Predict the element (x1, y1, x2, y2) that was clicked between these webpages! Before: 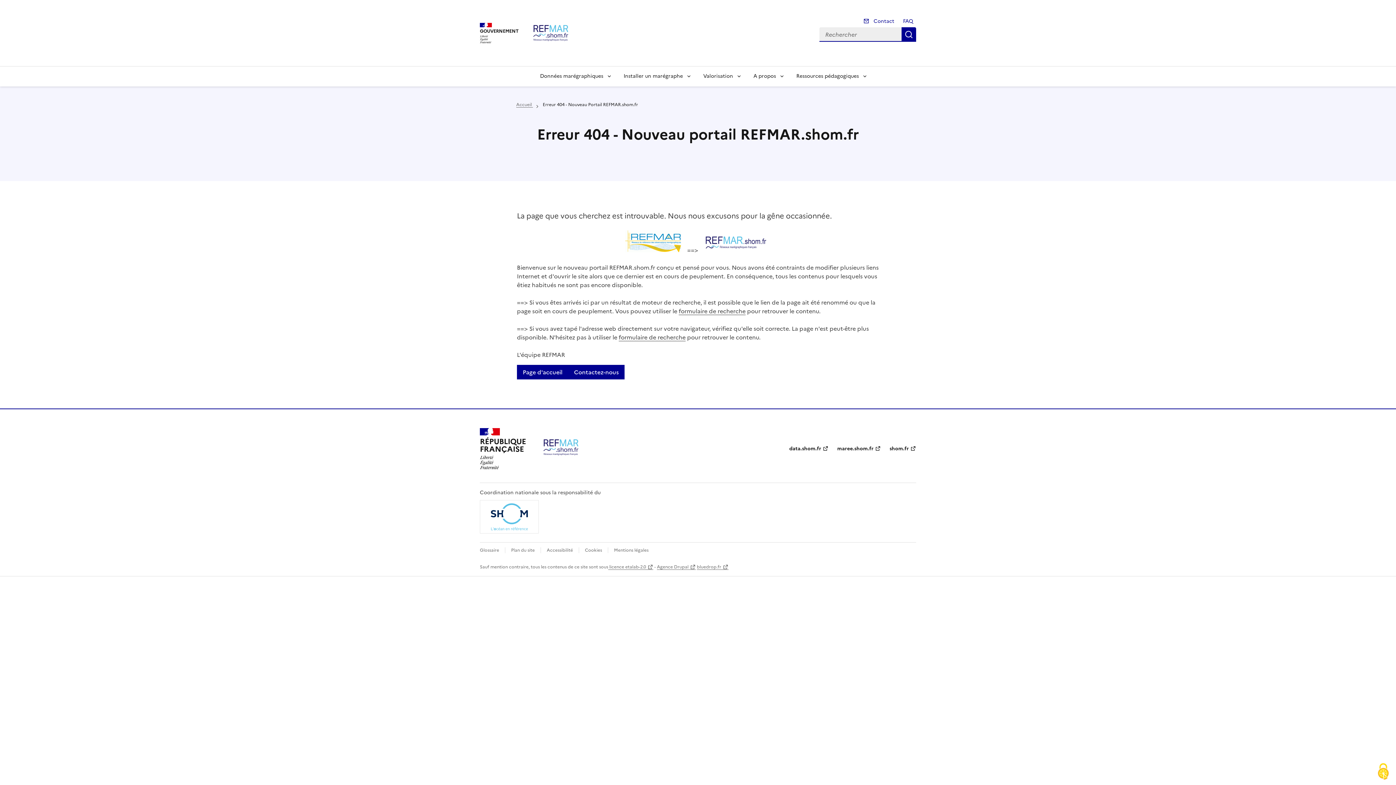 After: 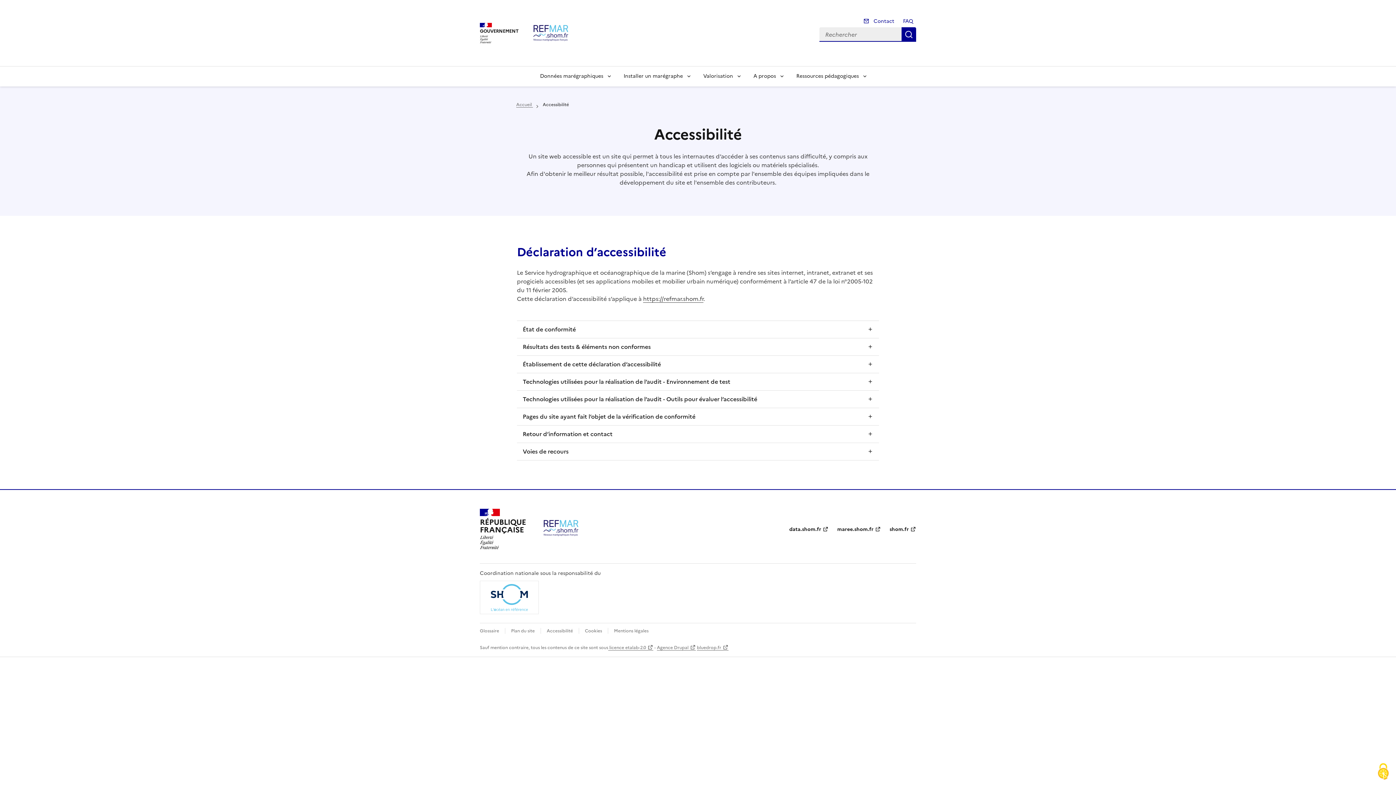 Action: bbox: (546, 547, 573, 553) label: Accessibilité